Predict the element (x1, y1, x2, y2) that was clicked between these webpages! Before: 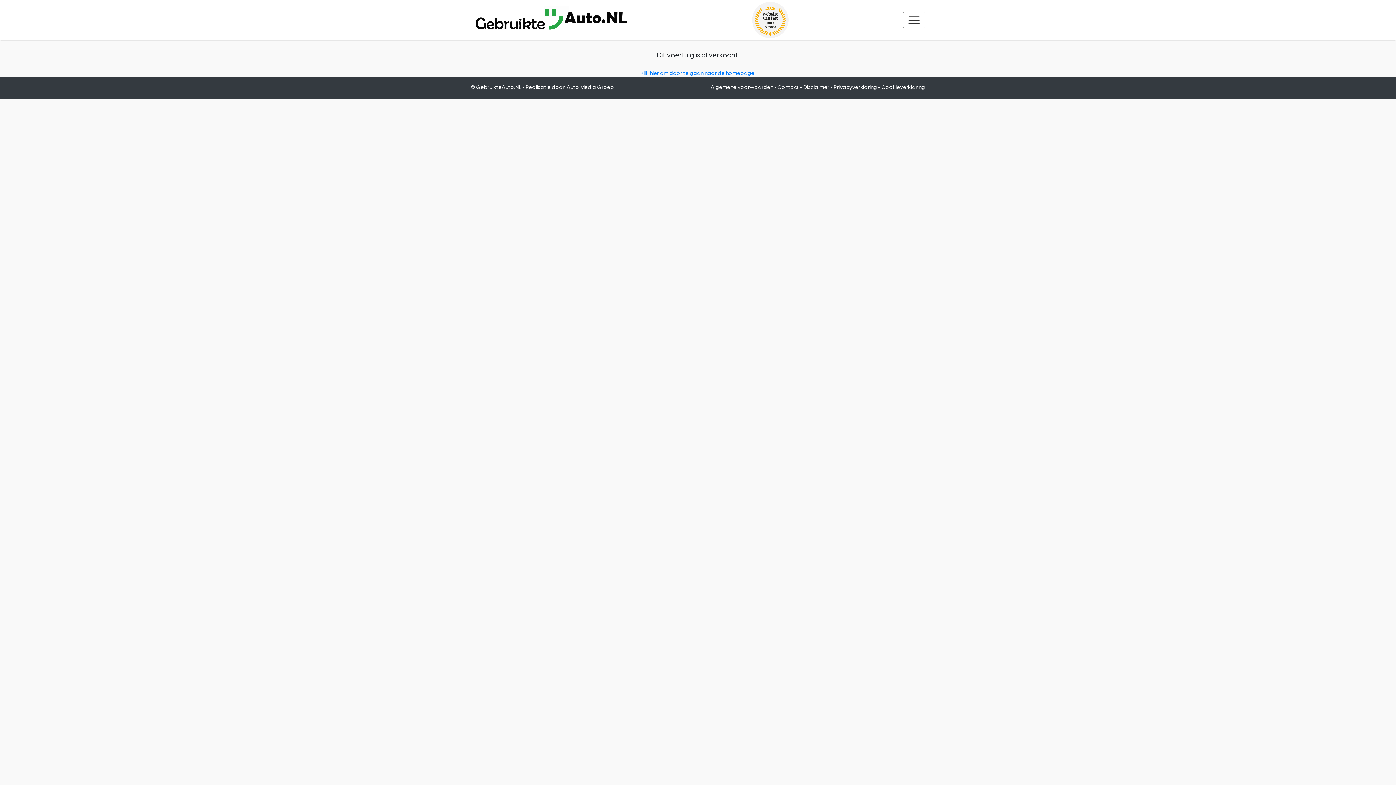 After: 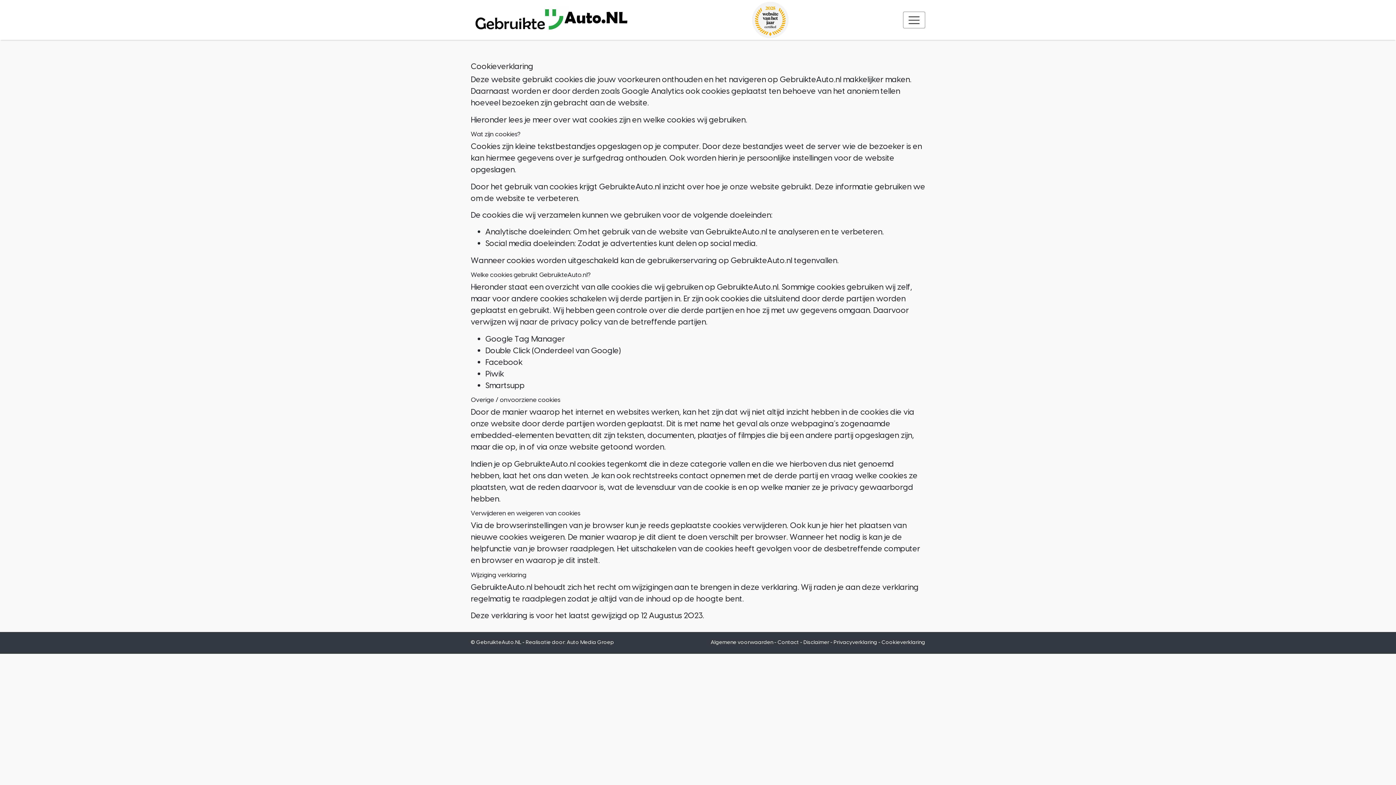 Action: bbox: (881, 84, 925, 90) label: Cookieverklaring